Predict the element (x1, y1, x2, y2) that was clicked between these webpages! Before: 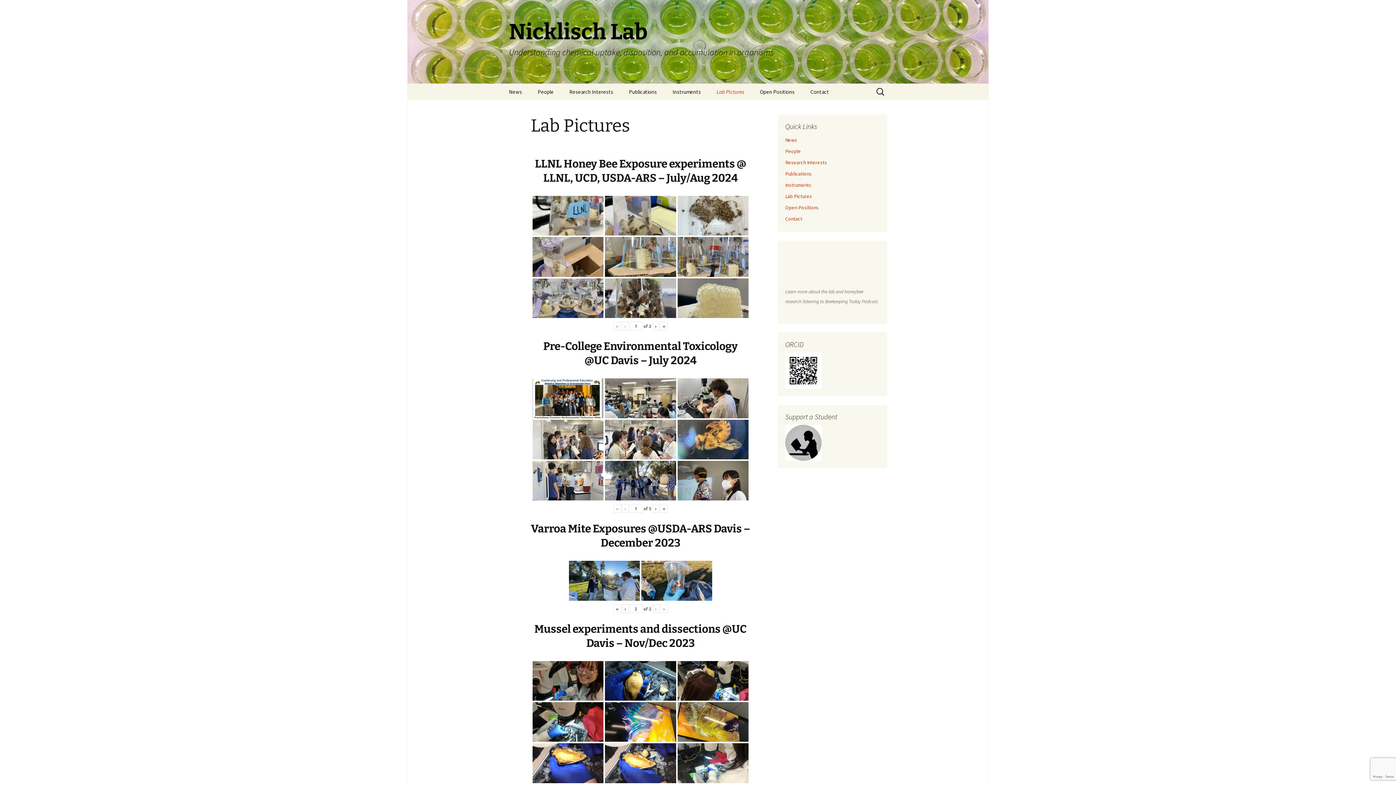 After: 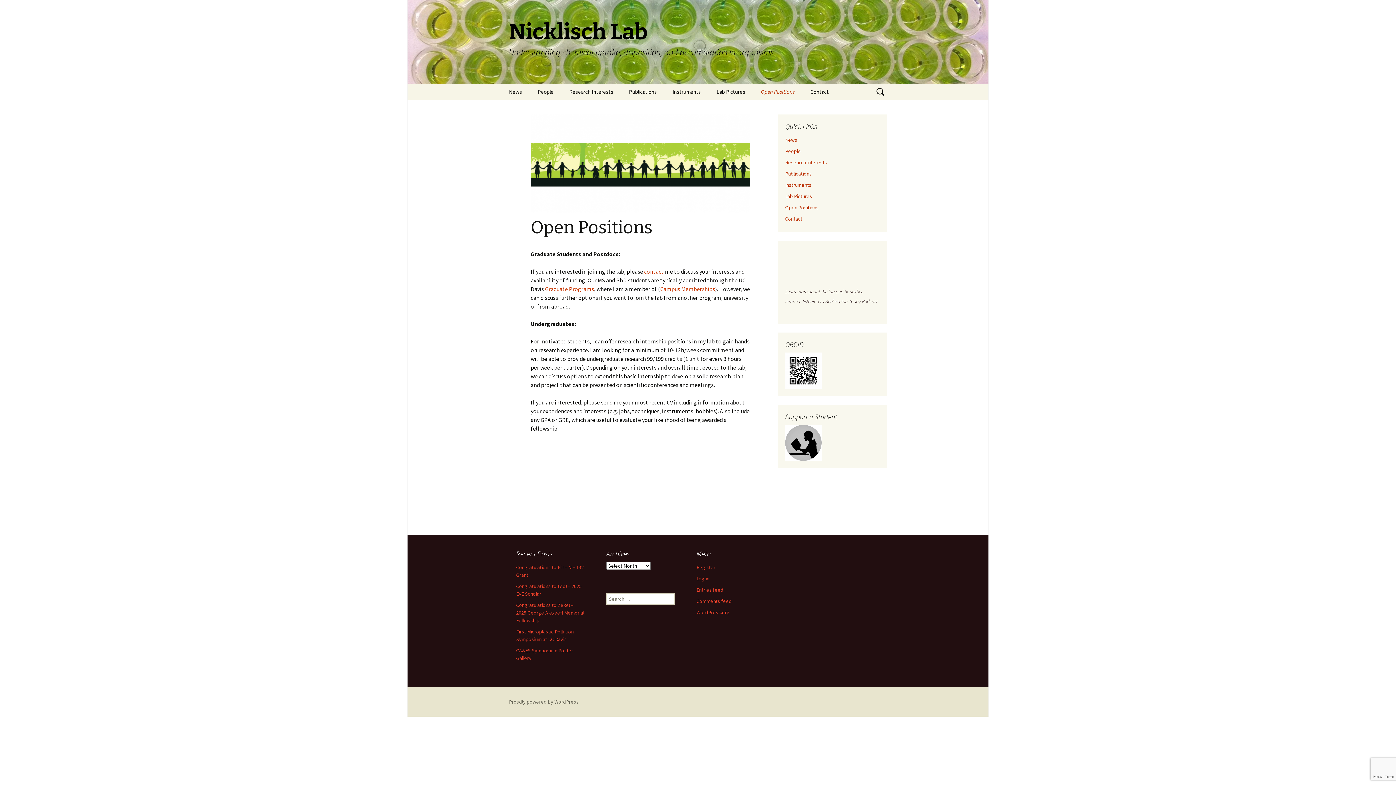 Action: bbox: (785, 204, 818, 210) label: Open Positions